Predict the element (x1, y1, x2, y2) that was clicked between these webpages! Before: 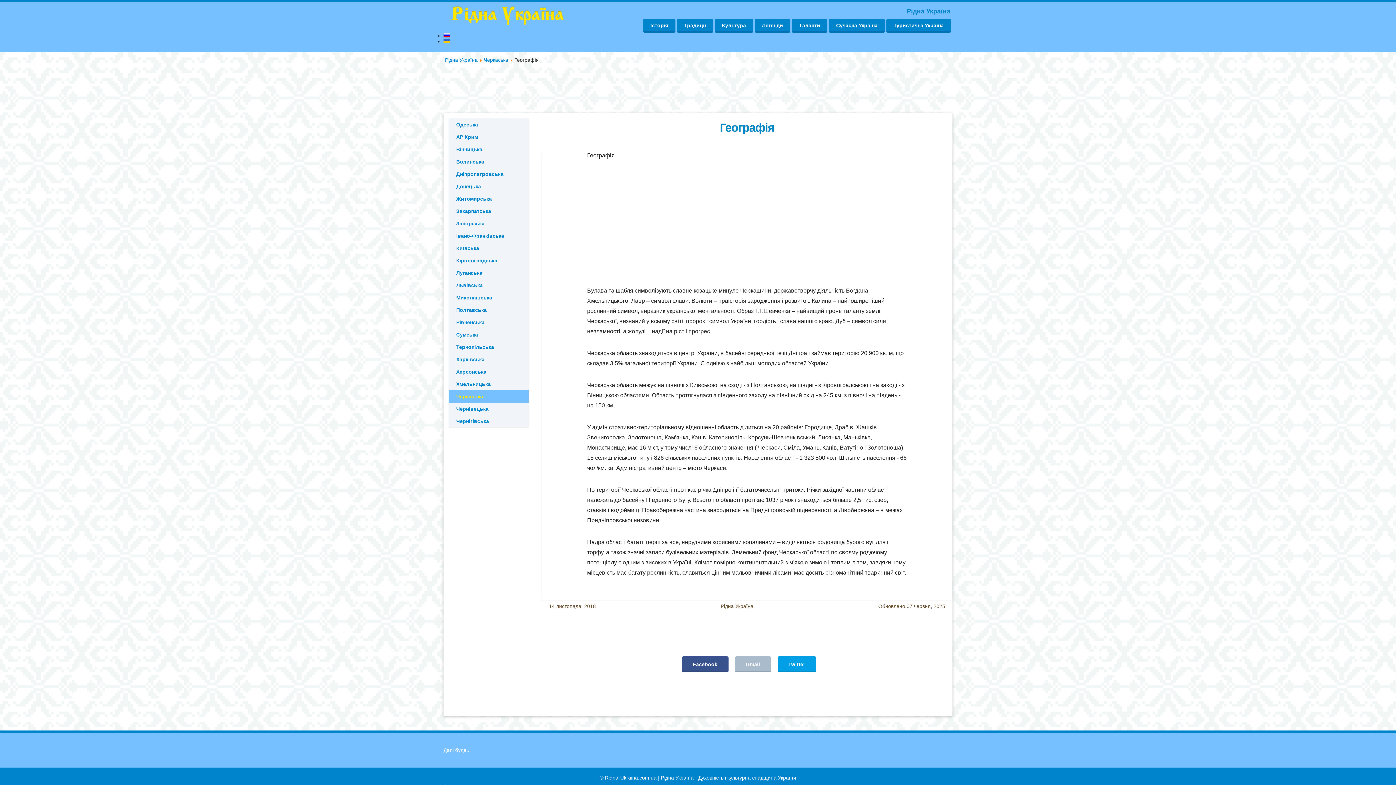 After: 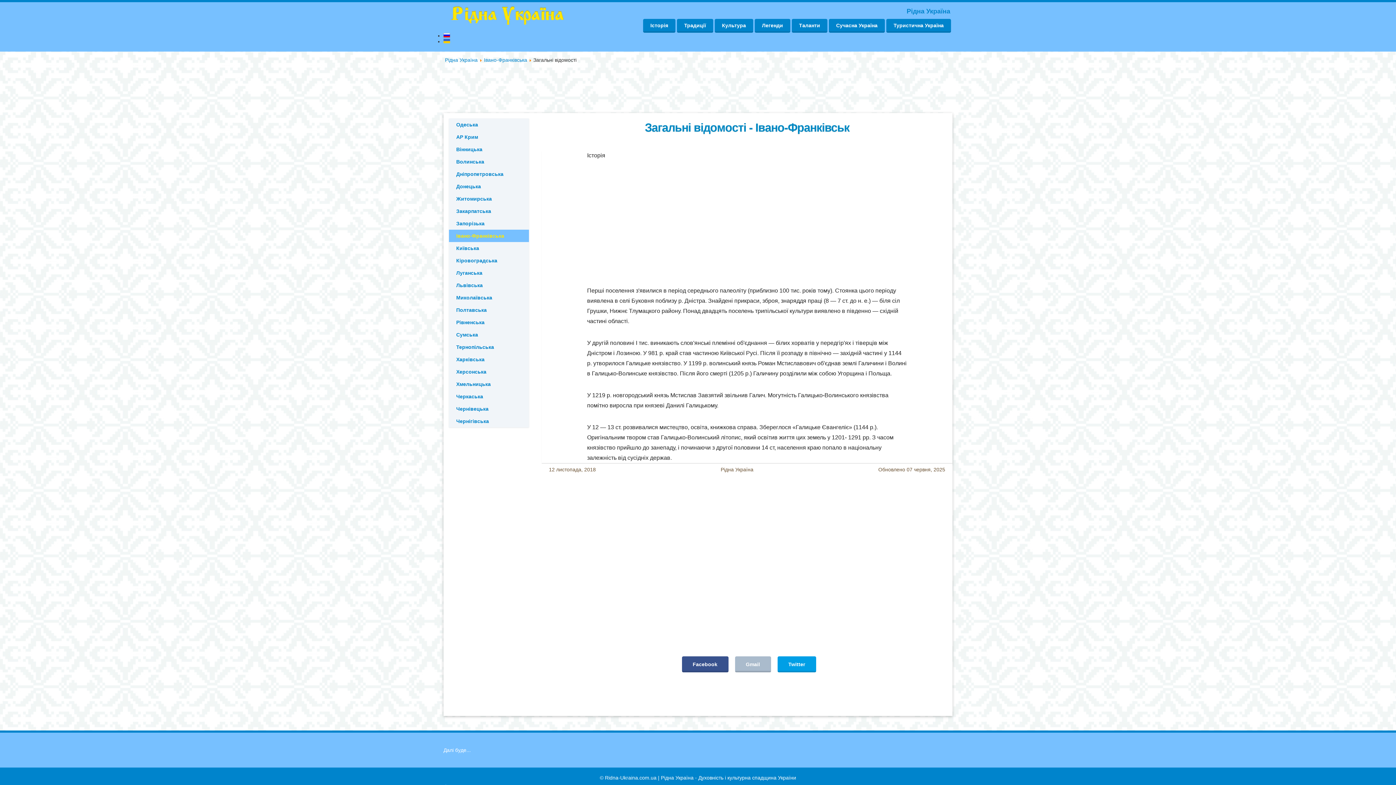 Action: bbox: (449, 229, 529, 242) label: Івано-Франківська